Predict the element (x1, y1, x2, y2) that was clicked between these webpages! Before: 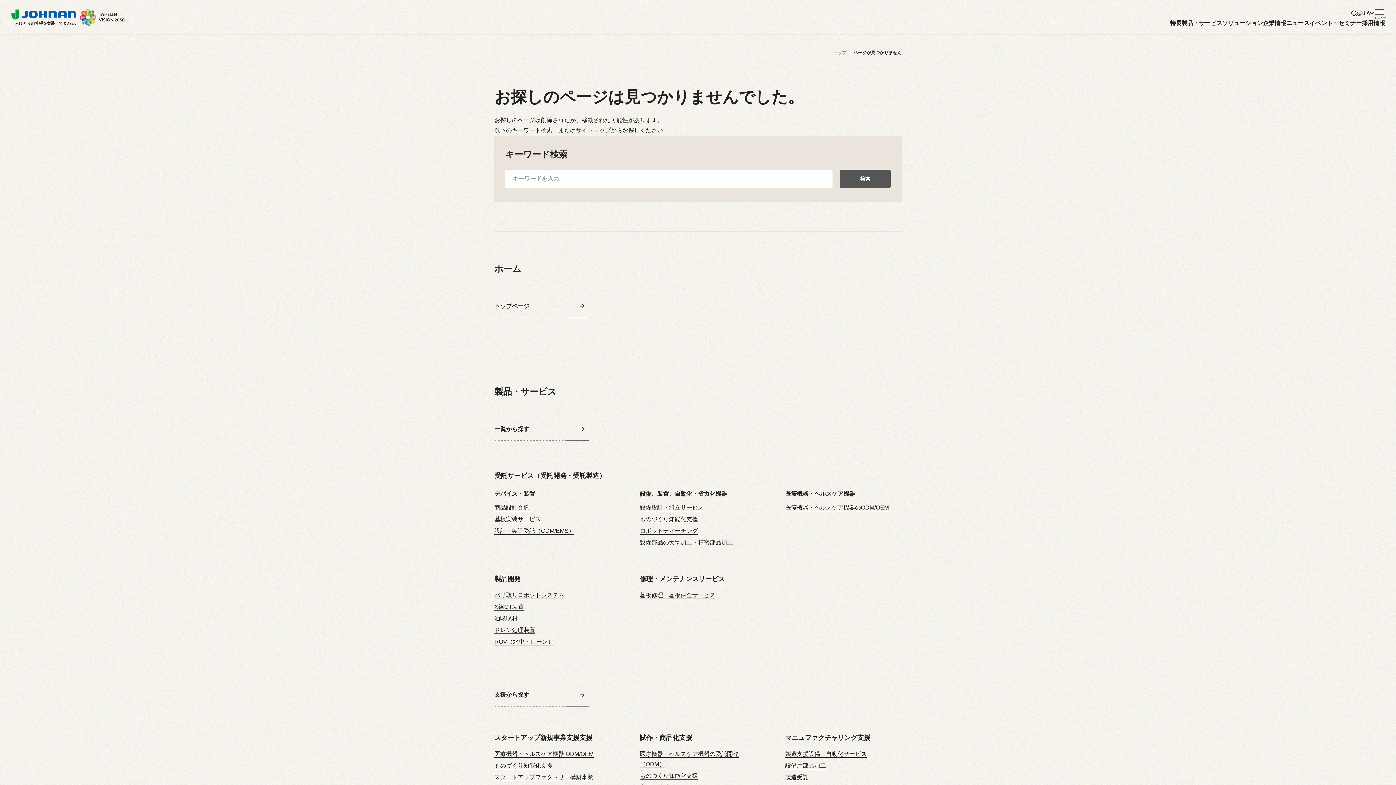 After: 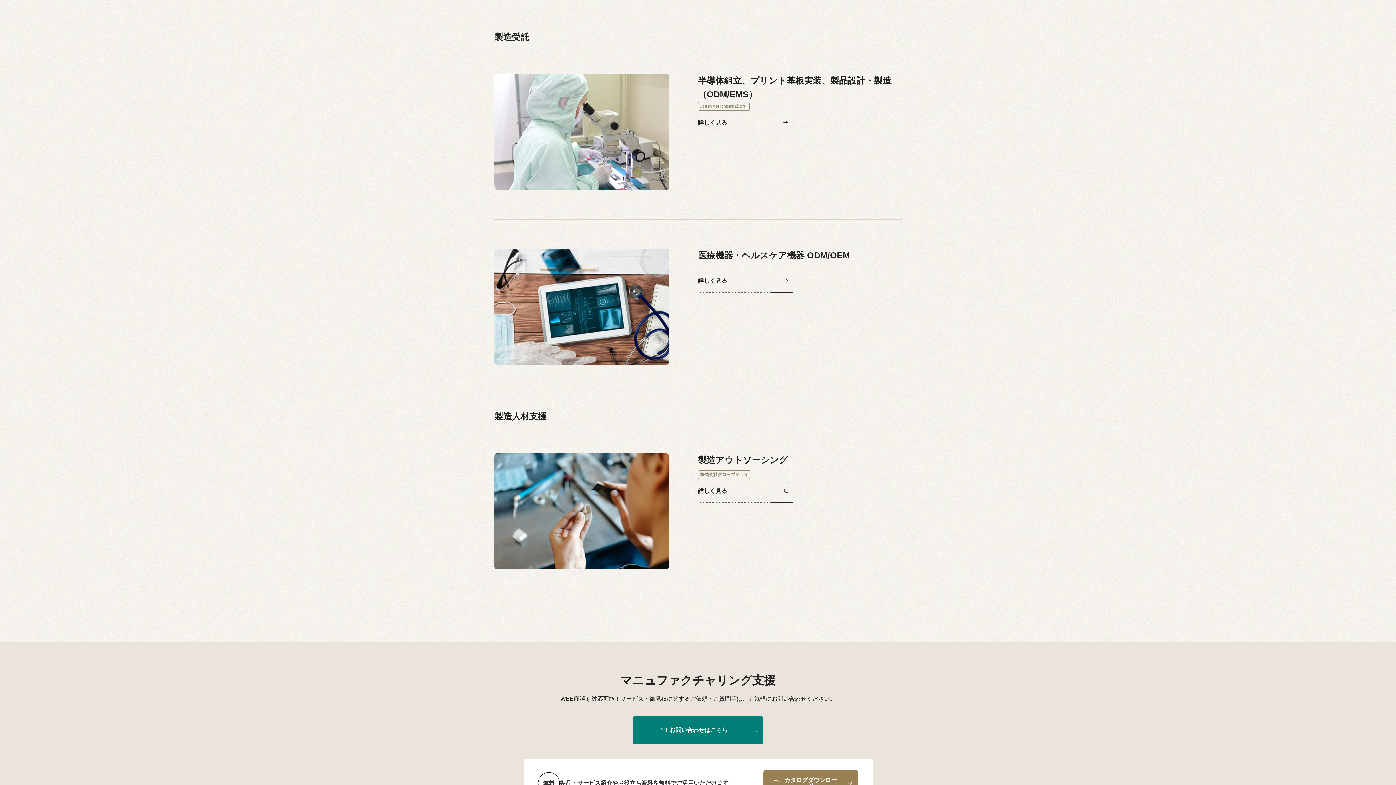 Action: label: 製造受託 bbox: (785, 774, 808, 781)